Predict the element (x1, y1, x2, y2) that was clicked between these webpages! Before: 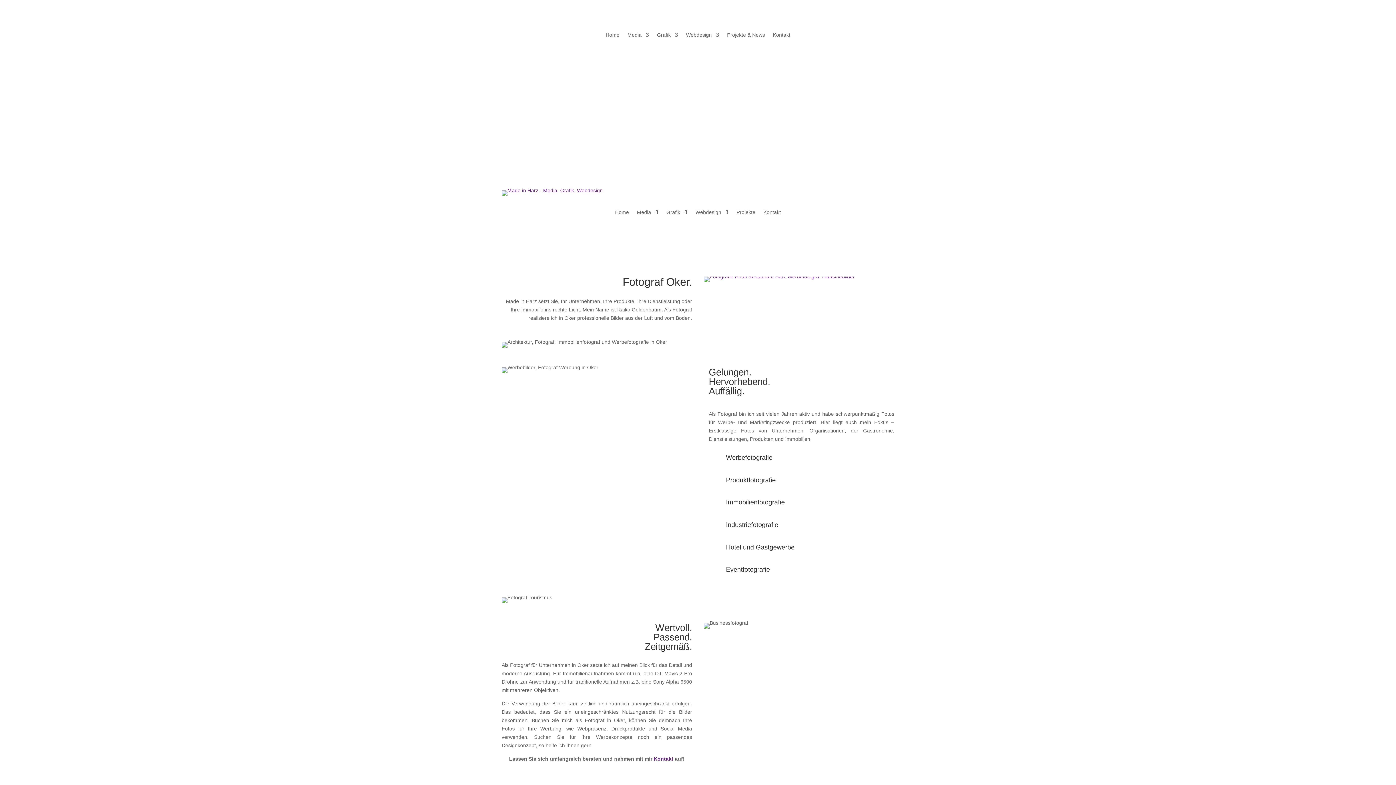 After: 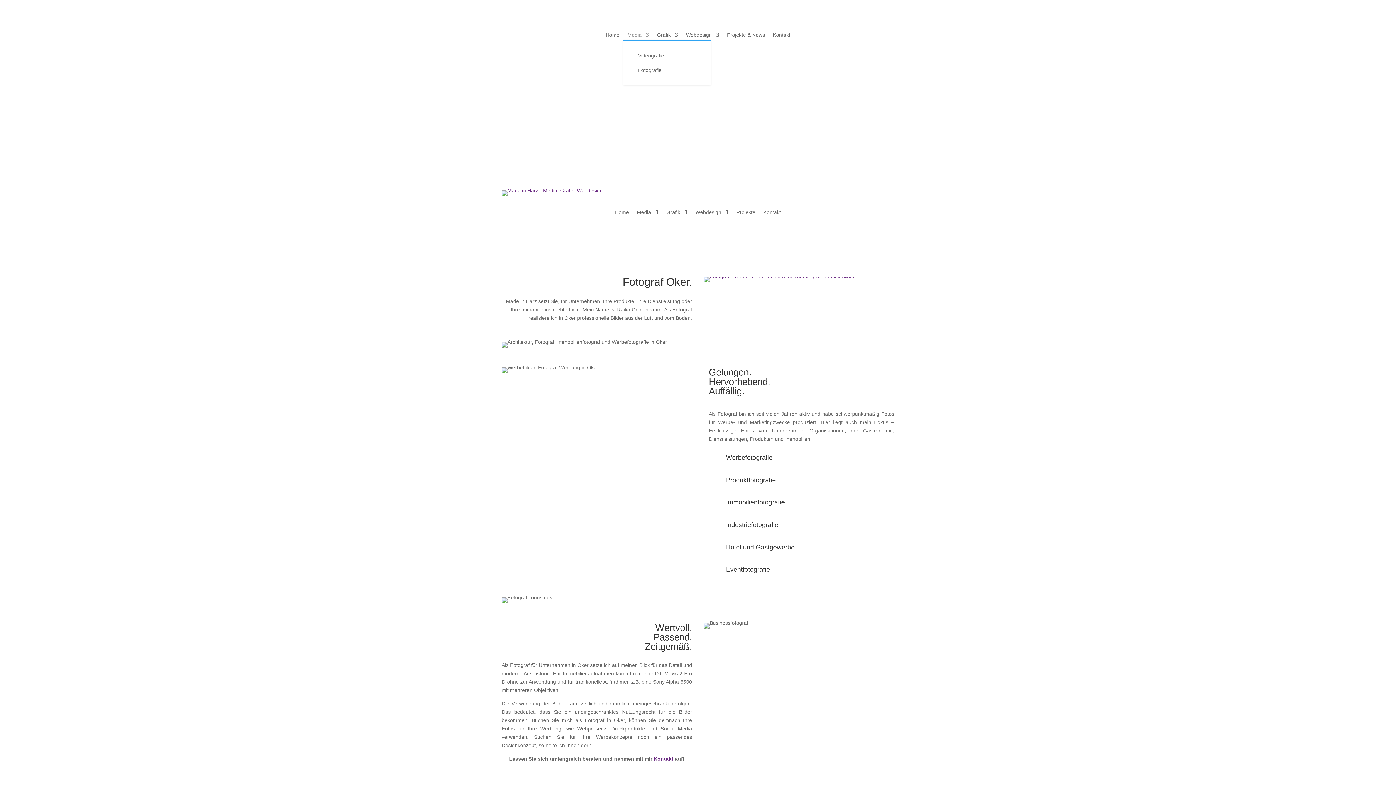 Action: bbox: (627, 32, 649, 40) label: Media